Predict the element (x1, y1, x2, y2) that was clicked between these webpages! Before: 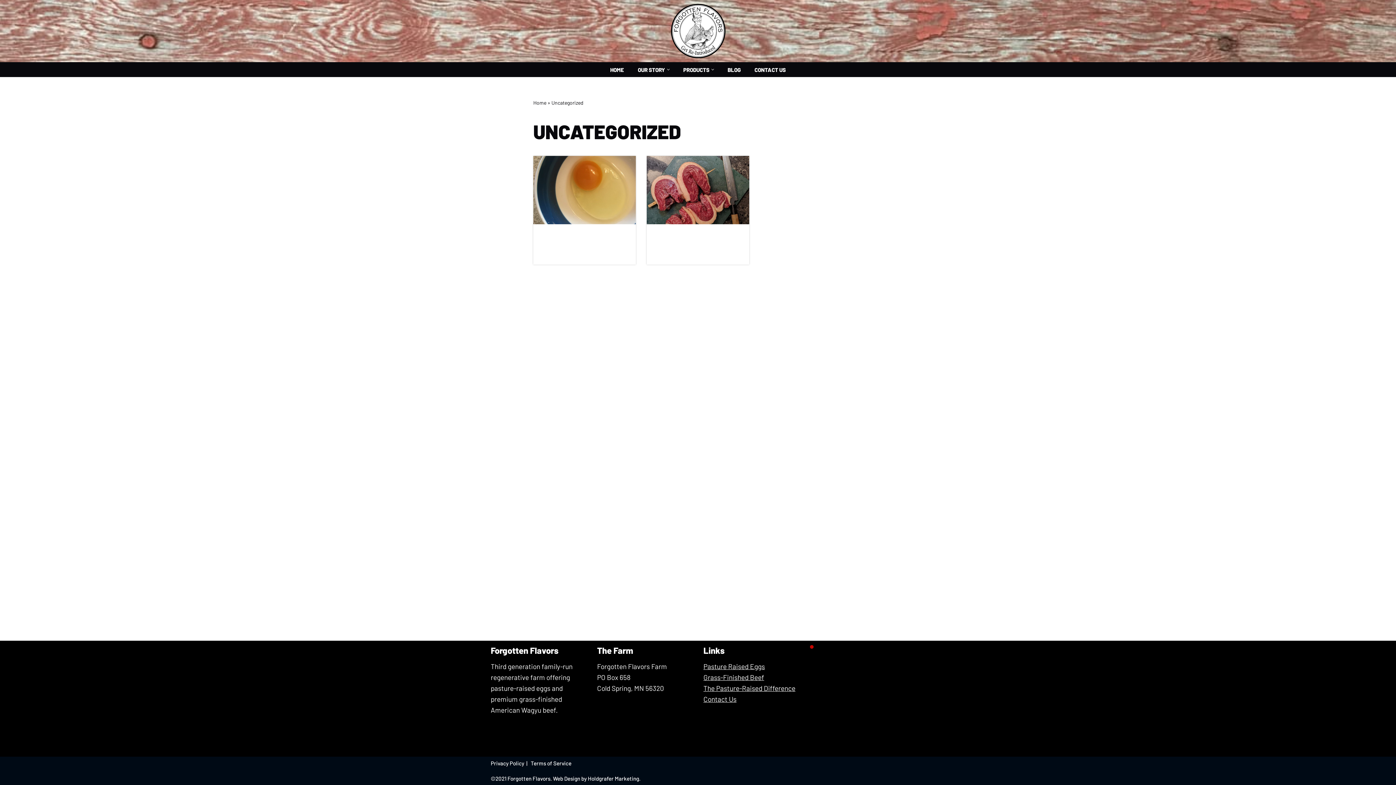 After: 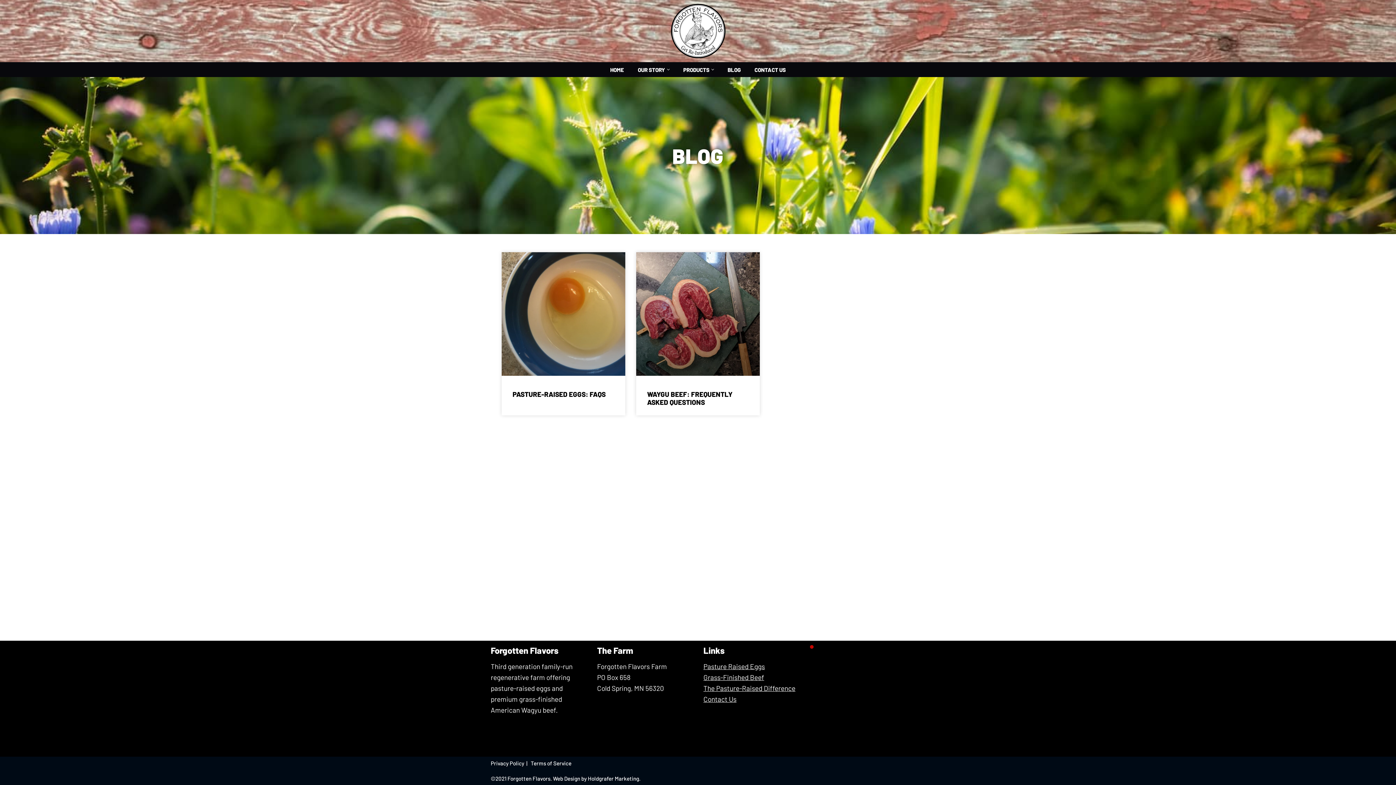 Action: bbox: (727, 65, 740, 74) label: BLOG